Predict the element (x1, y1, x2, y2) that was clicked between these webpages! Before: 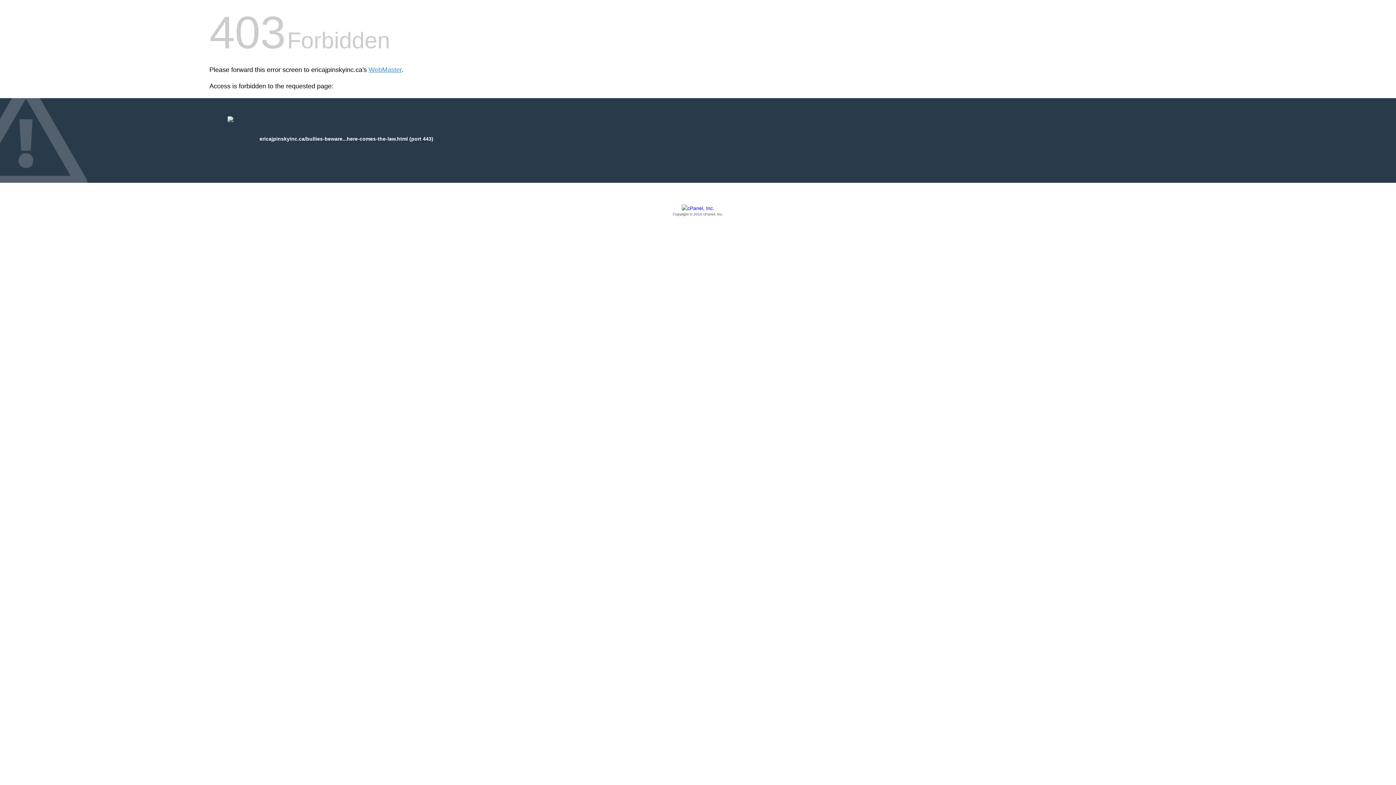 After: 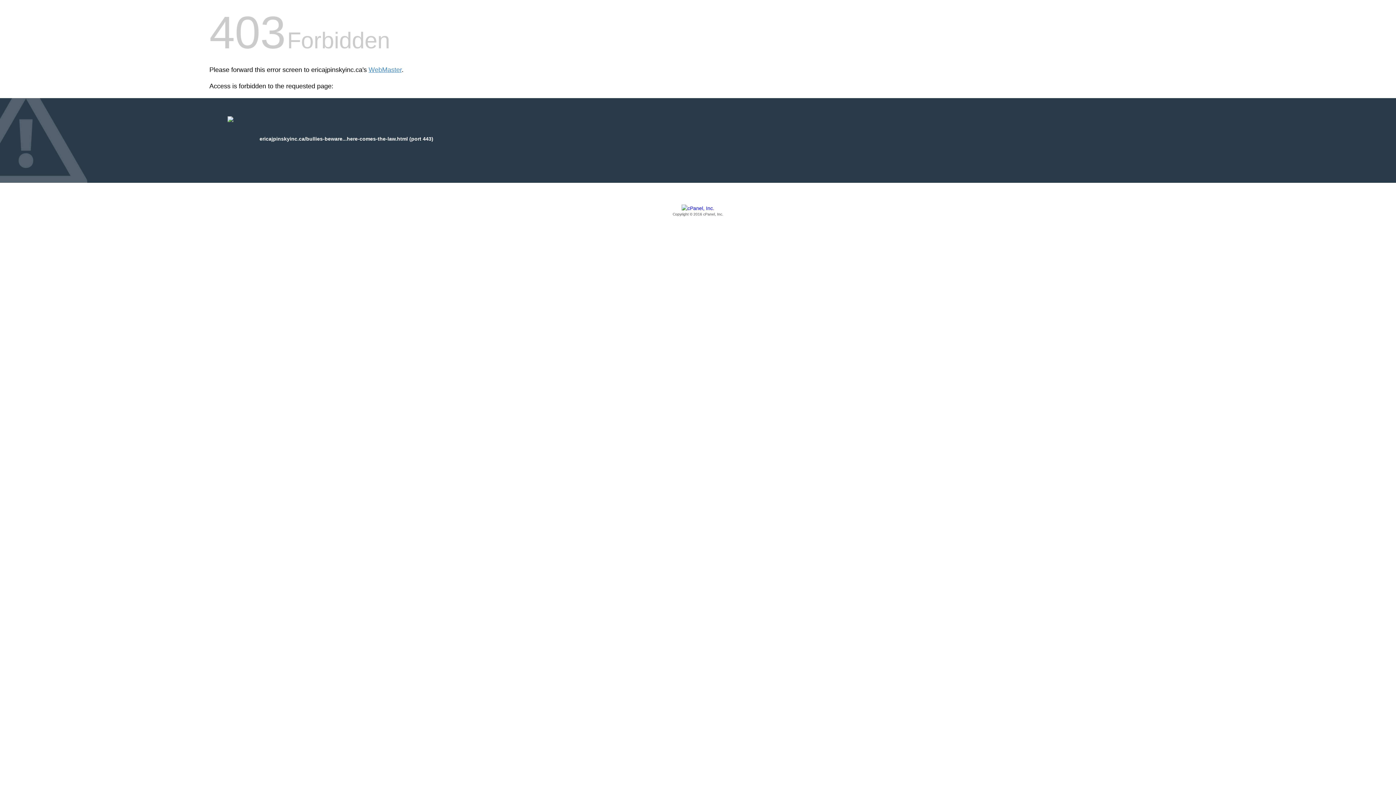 Action: bbox: (209, 205, 1186, 217) label: Copyright © 2016 cPanel, Inc.